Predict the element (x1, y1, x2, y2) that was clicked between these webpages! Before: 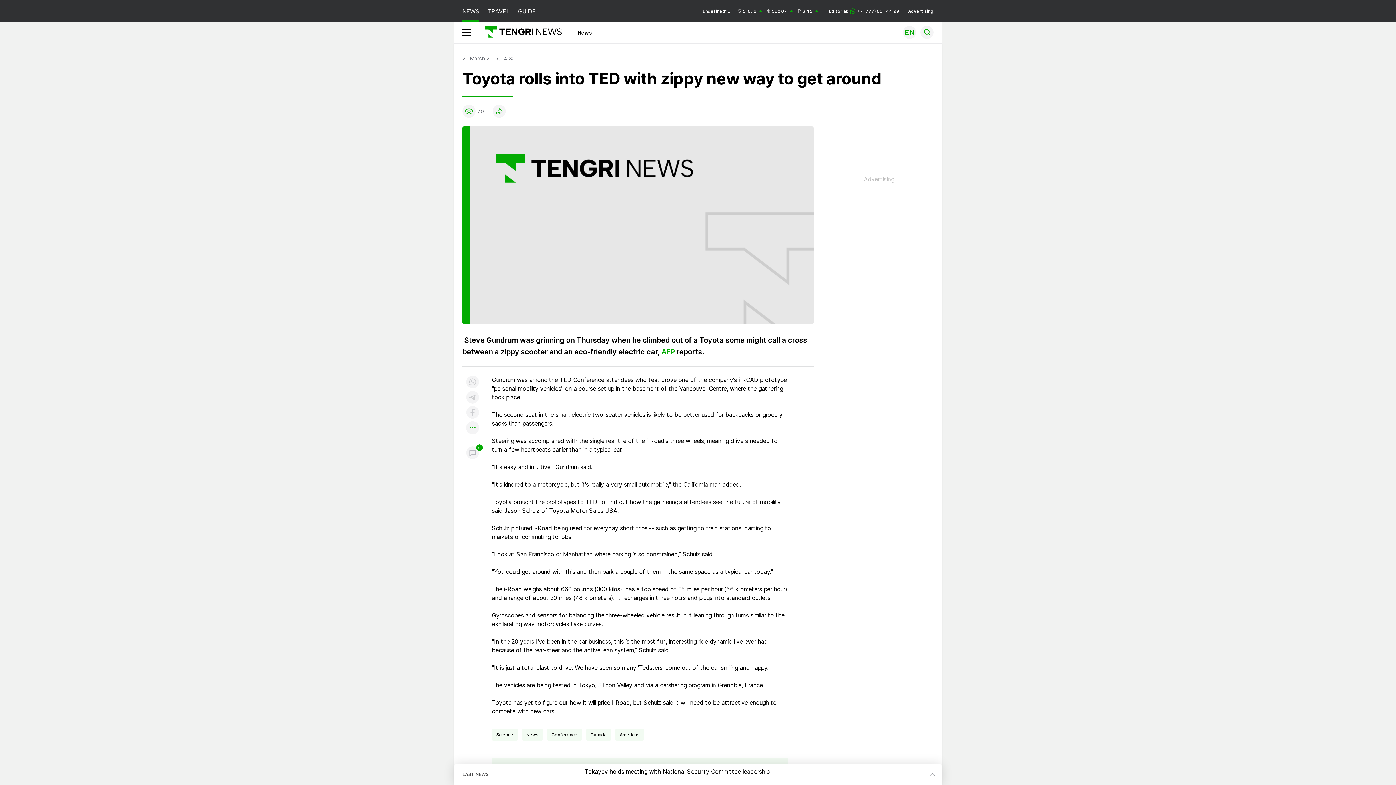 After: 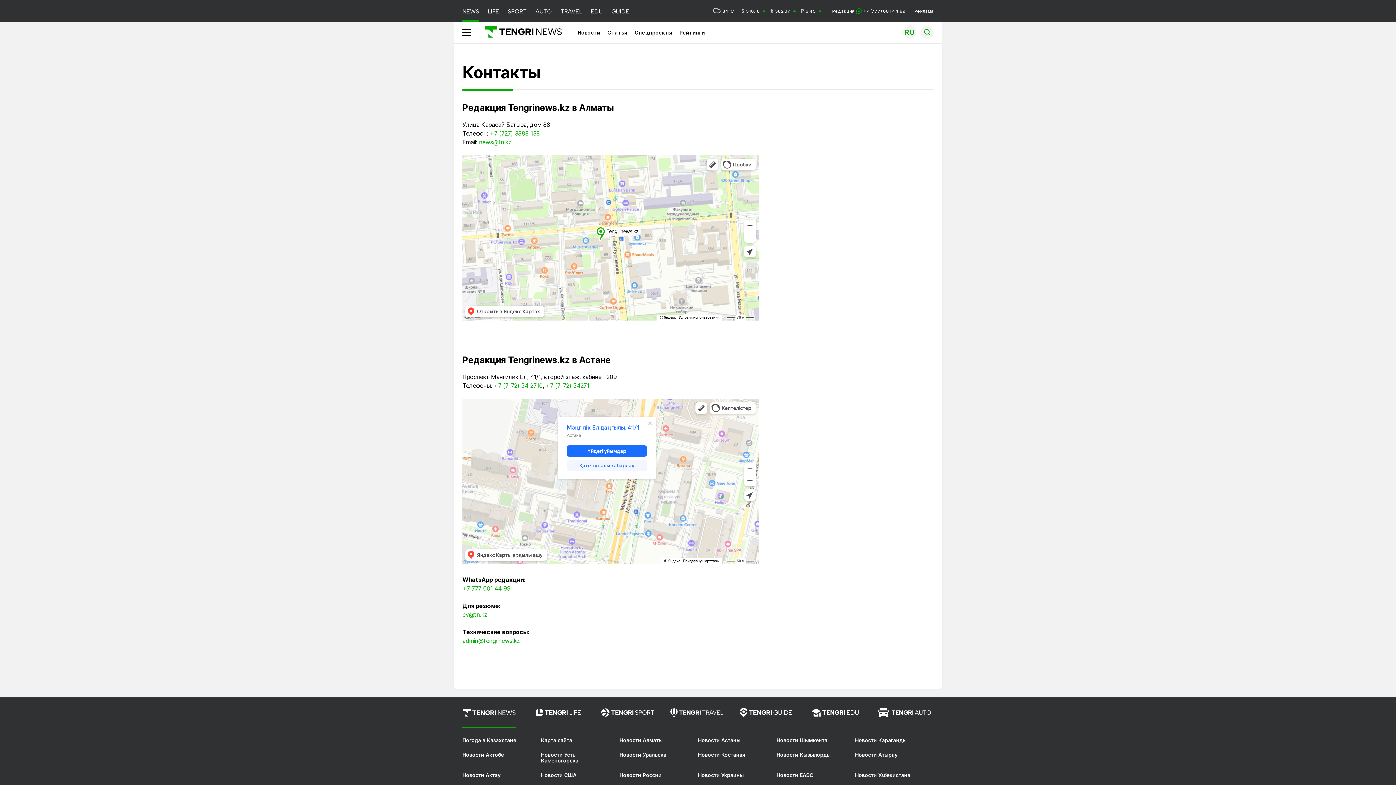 Action: label: Editorial:
+7 (777) 001 44 99 bbox: (829, 8, 899, 13)